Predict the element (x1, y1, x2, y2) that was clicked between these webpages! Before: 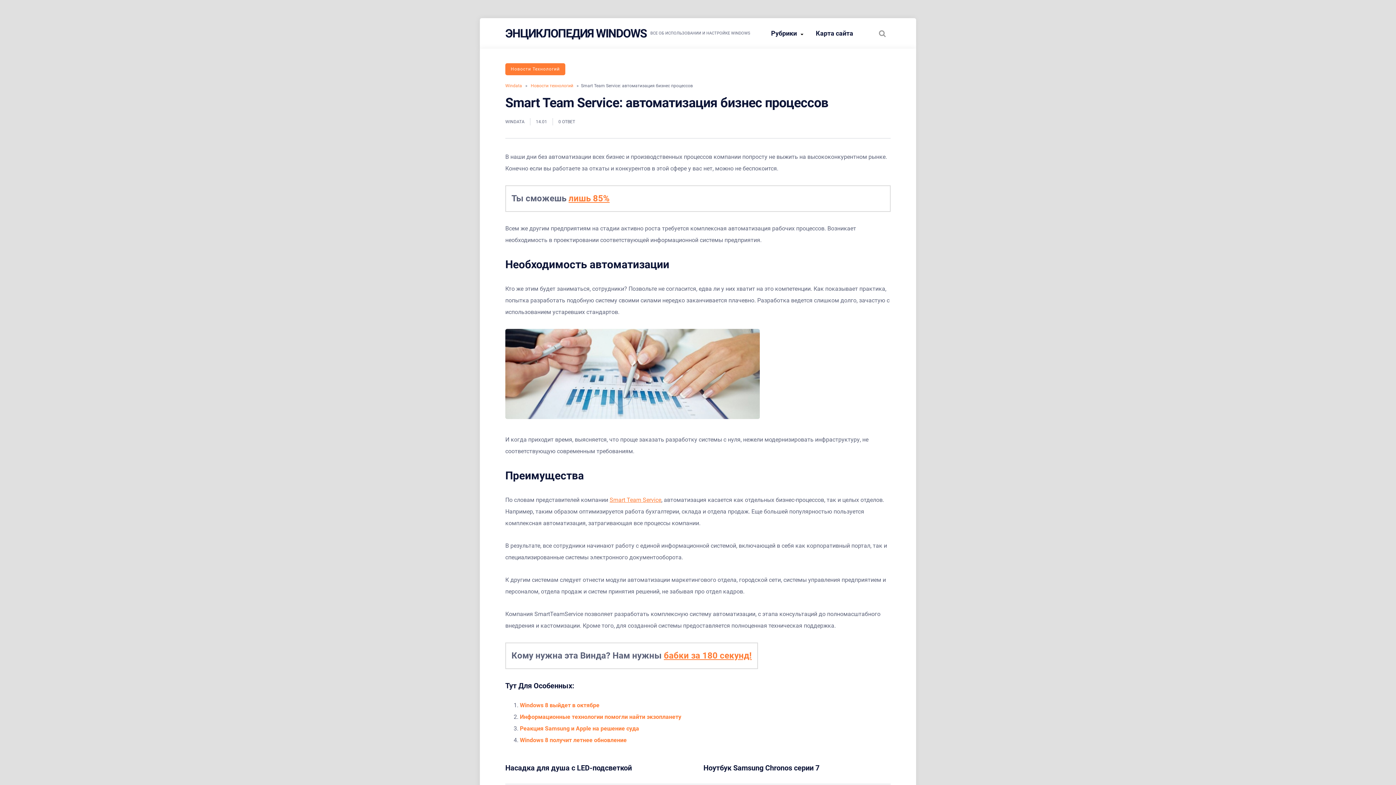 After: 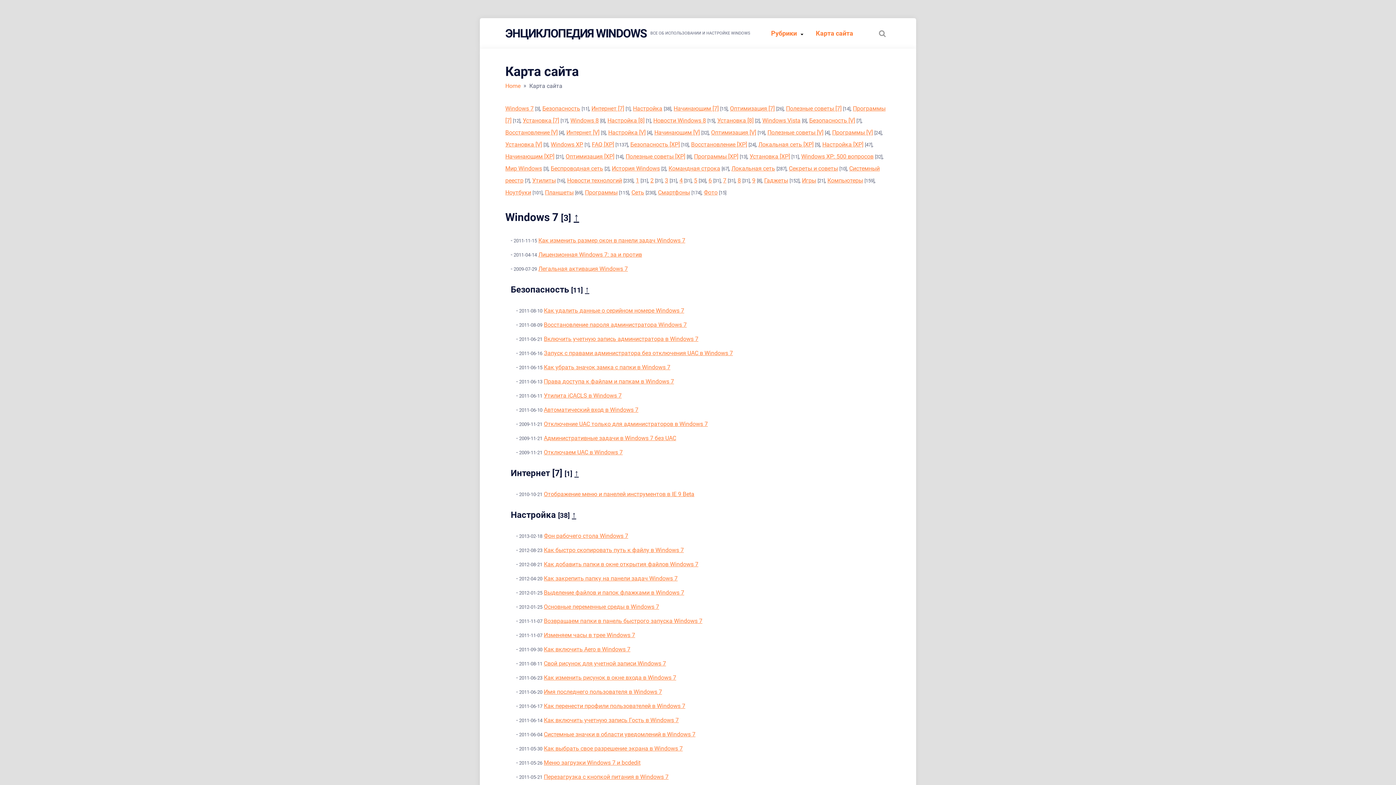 Action: bbox: (810, 26, 858, 40) label: Карта сайта